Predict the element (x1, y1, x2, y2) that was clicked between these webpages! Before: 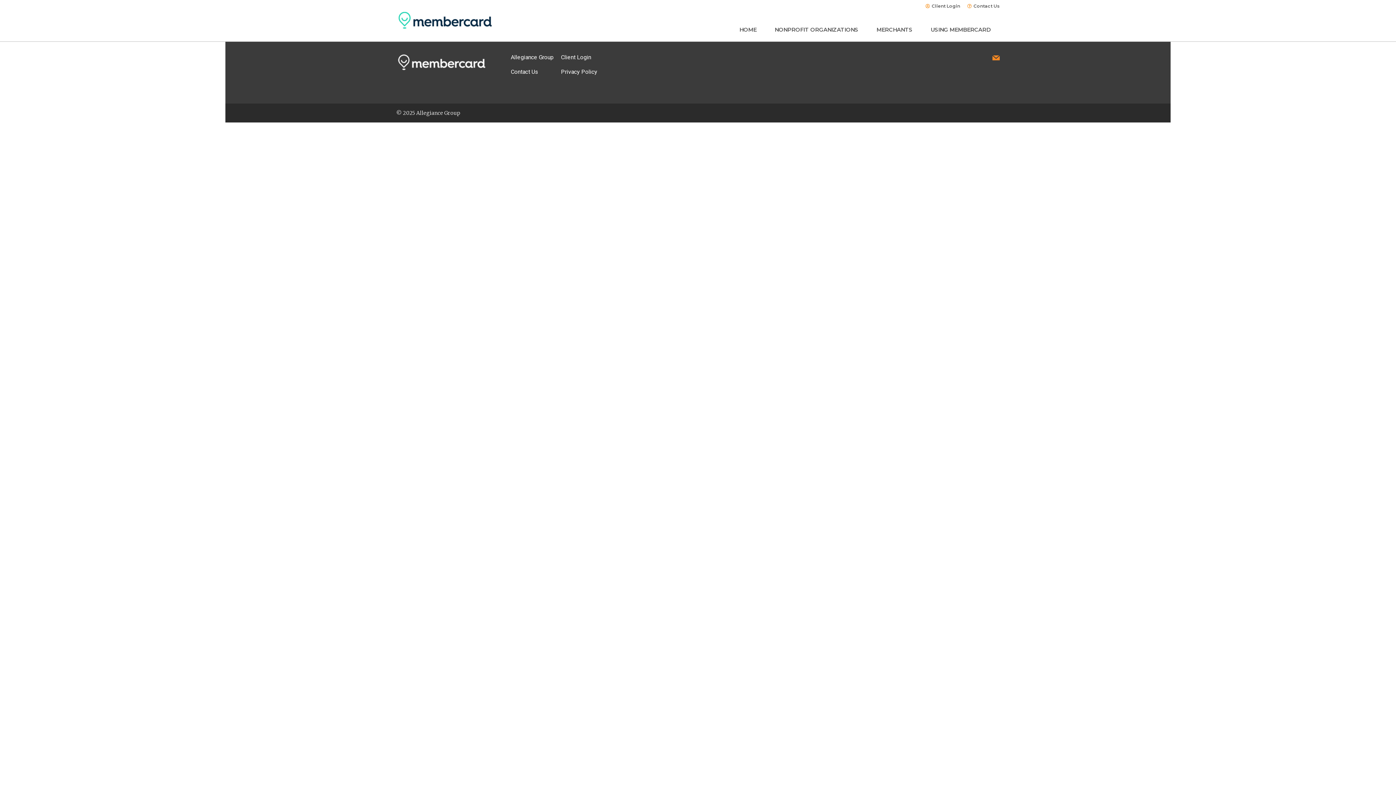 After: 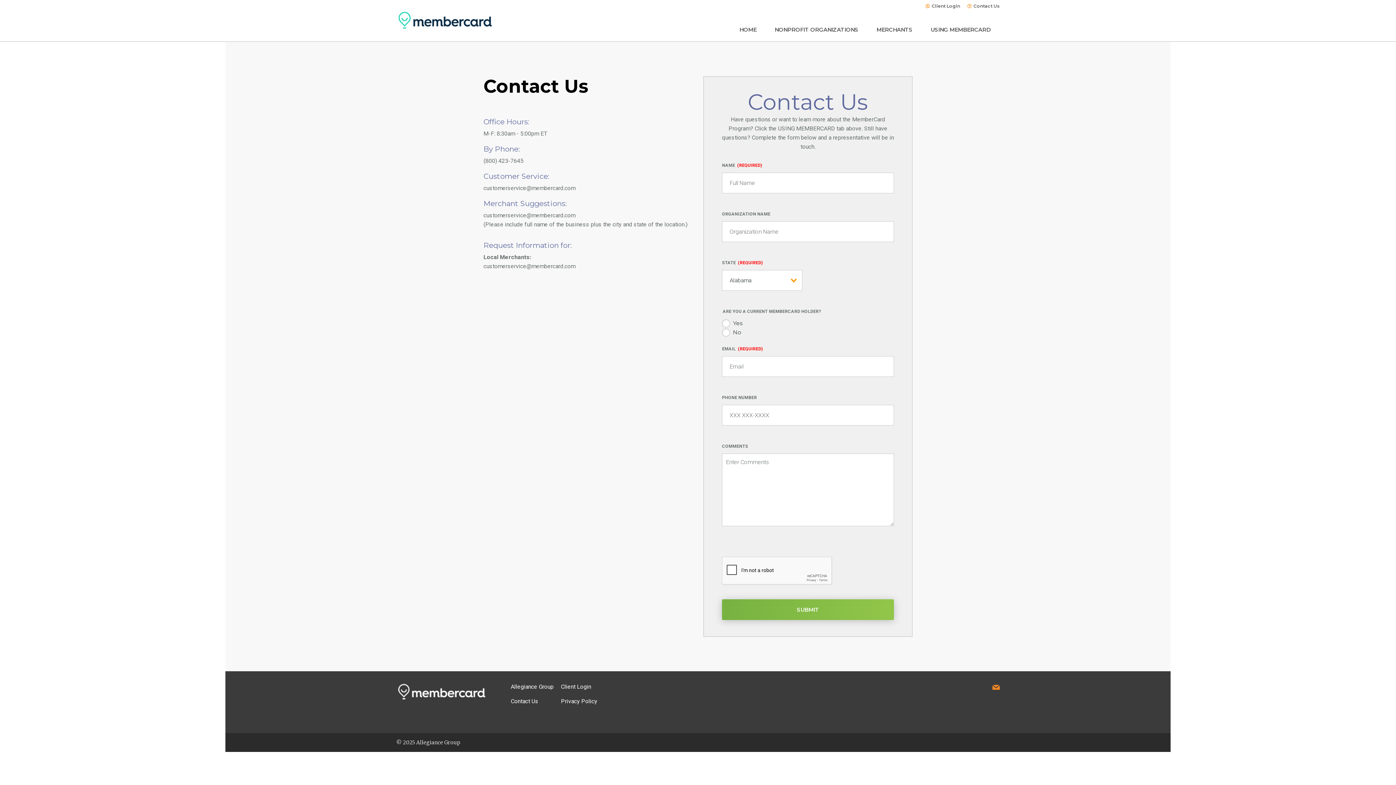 Action: bbox: (967, 3, 1000, 8) label: Contact Us